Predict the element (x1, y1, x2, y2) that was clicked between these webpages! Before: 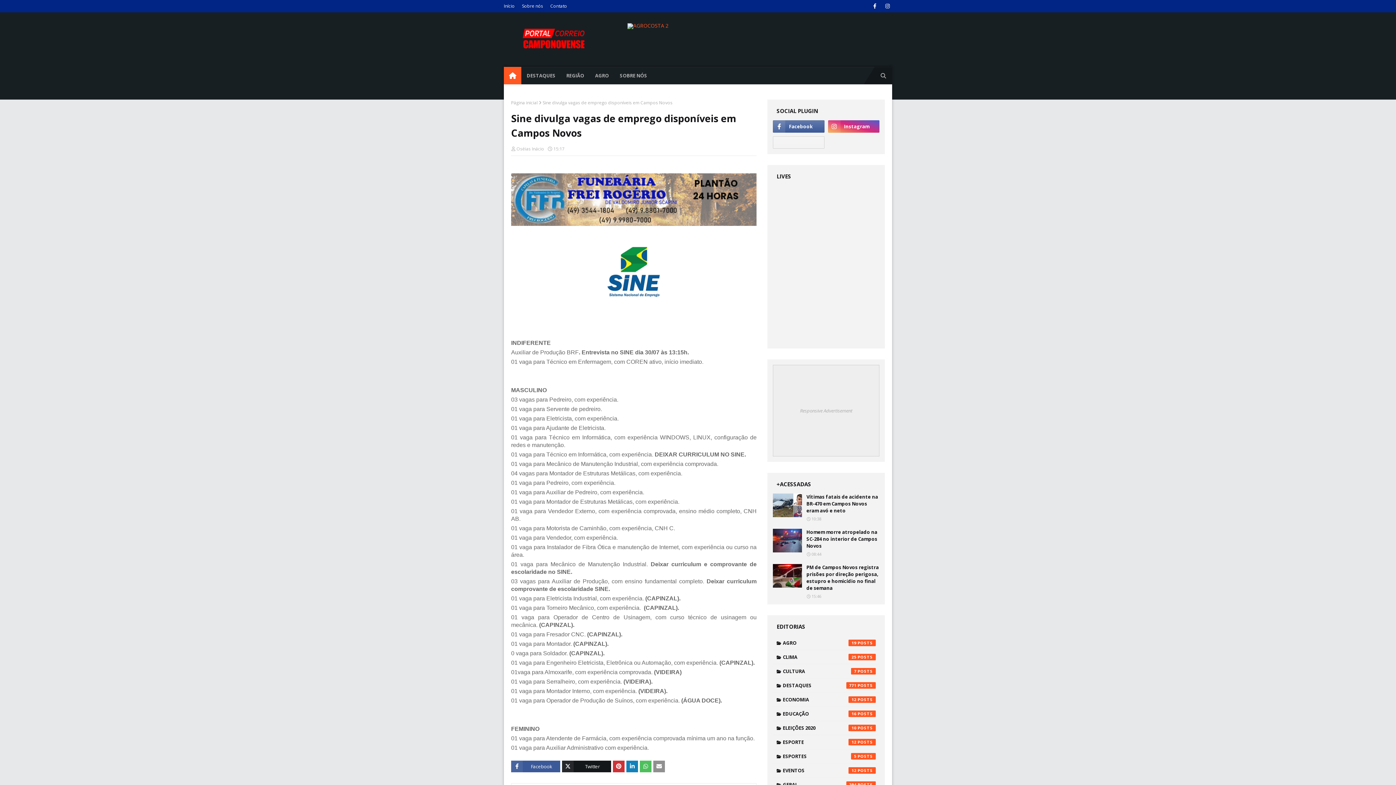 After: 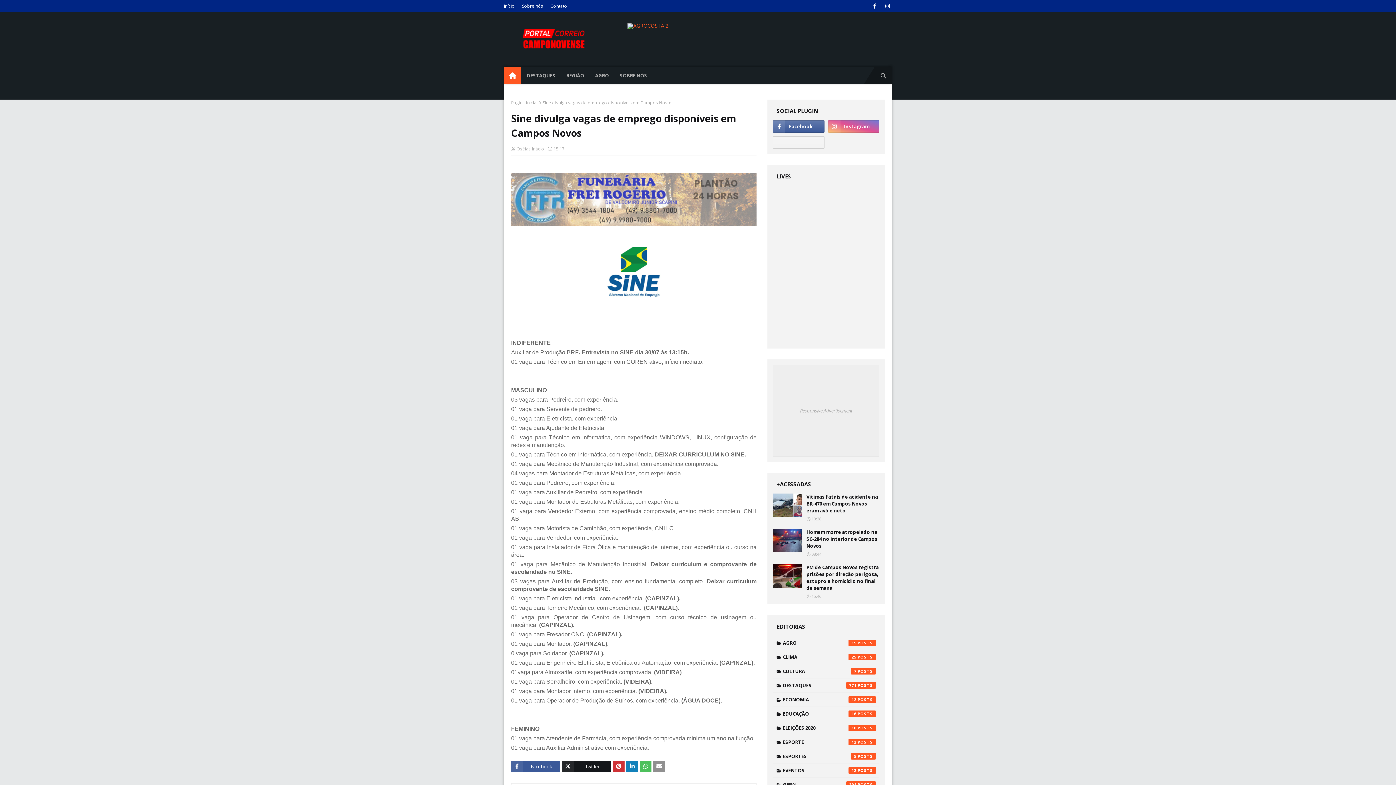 Action: bbox: (828, 120, 879, 132)